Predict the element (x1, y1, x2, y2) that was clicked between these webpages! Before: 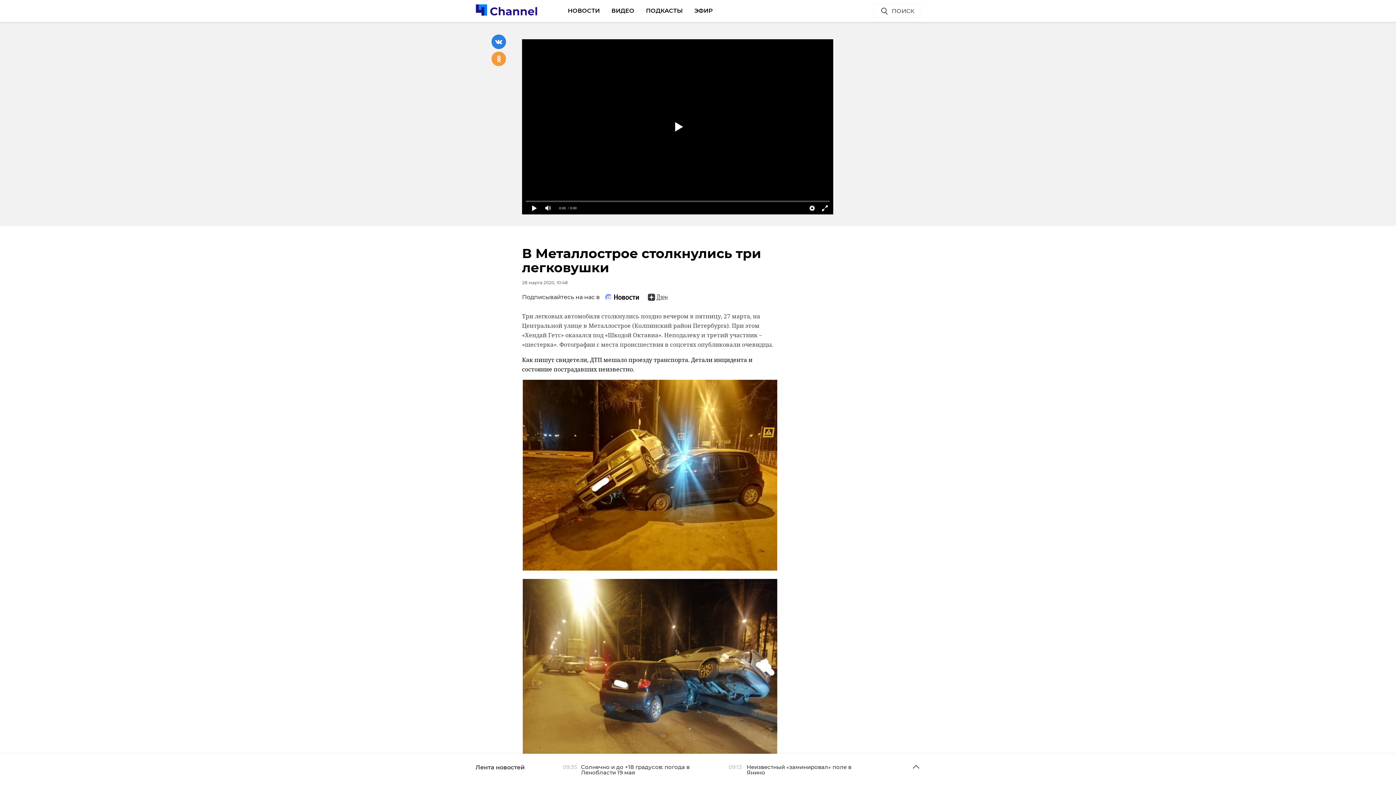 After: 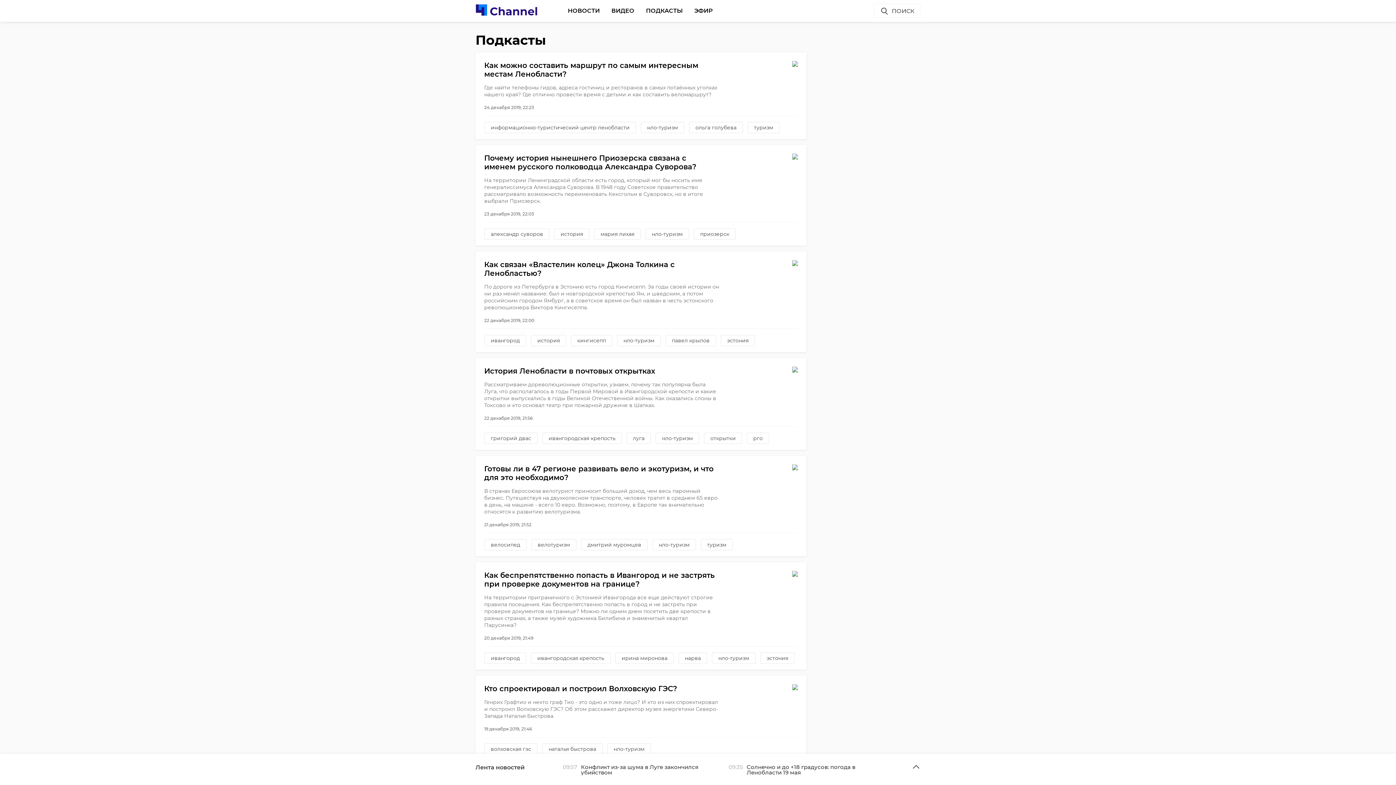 Action: label: ПОДКАСТЫ bbox: (646, 3, 682, 17)